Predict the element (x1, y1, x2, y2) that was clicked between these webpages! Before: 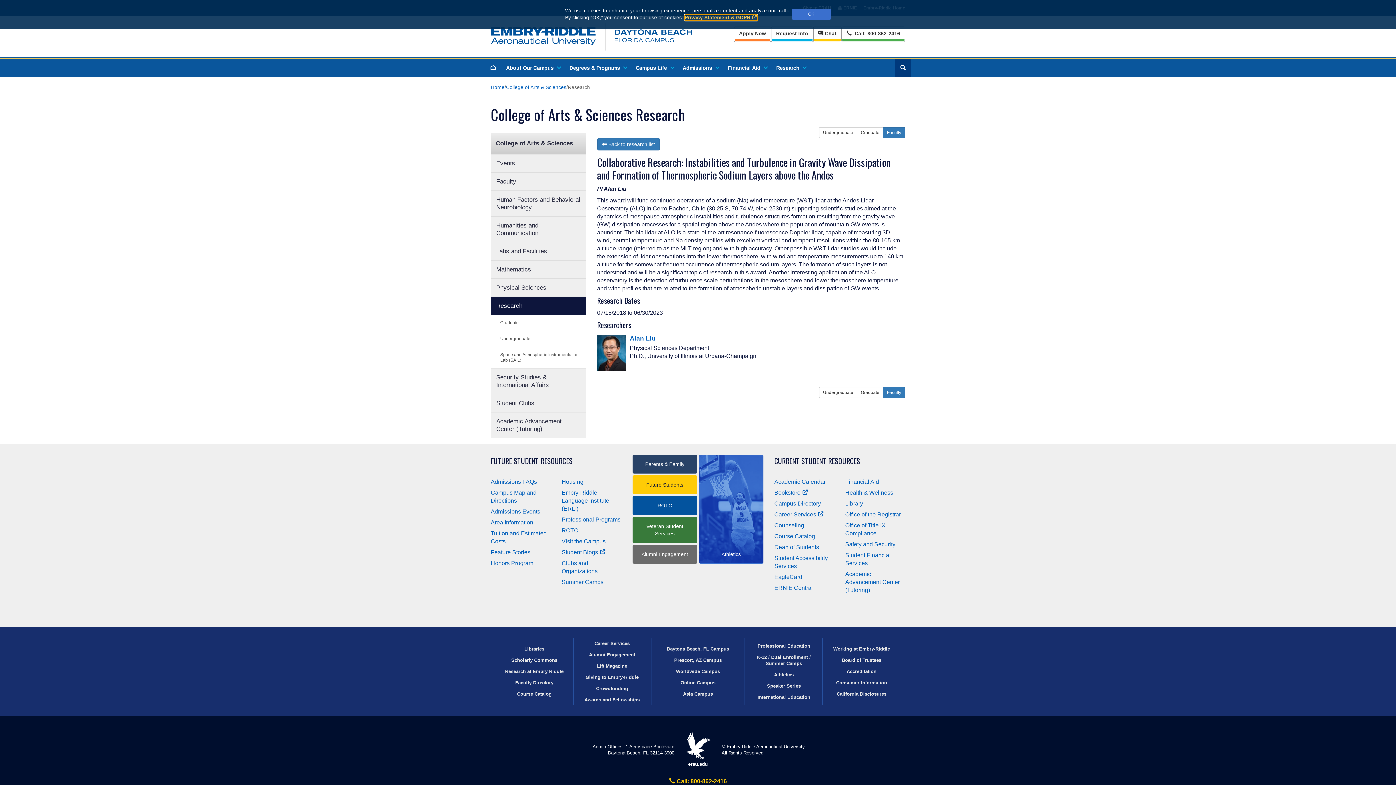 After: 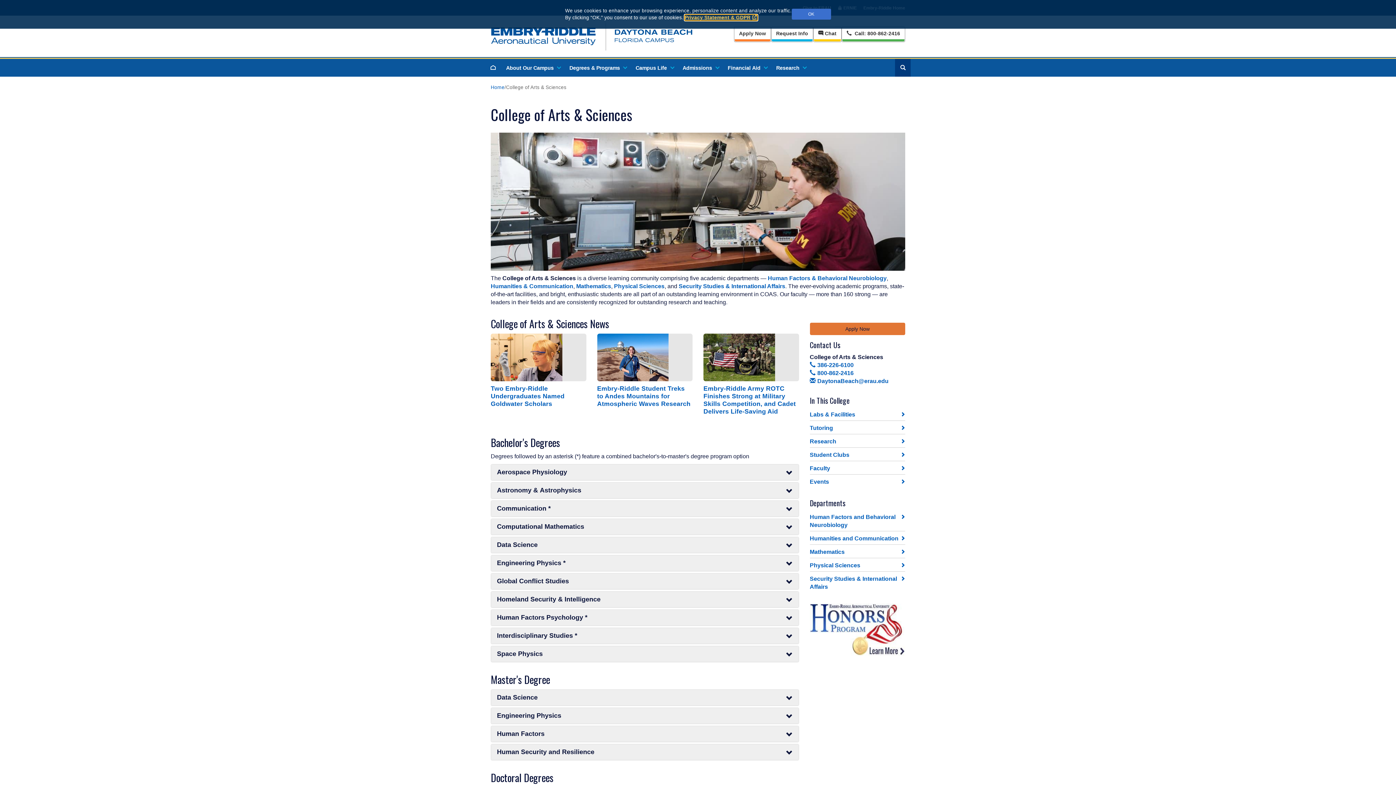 Action: label: College of Arts & Sciences bbox: (490, 134, 586, 153)